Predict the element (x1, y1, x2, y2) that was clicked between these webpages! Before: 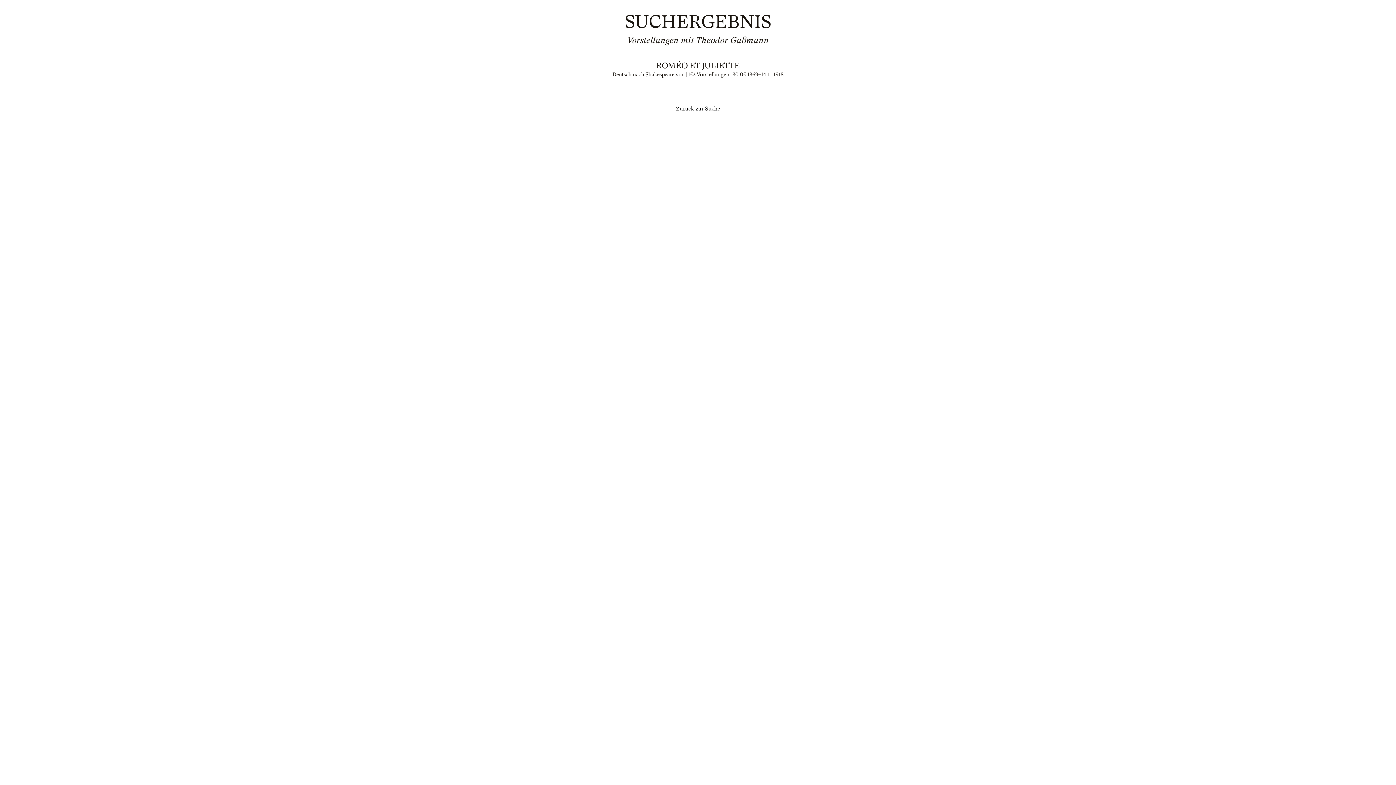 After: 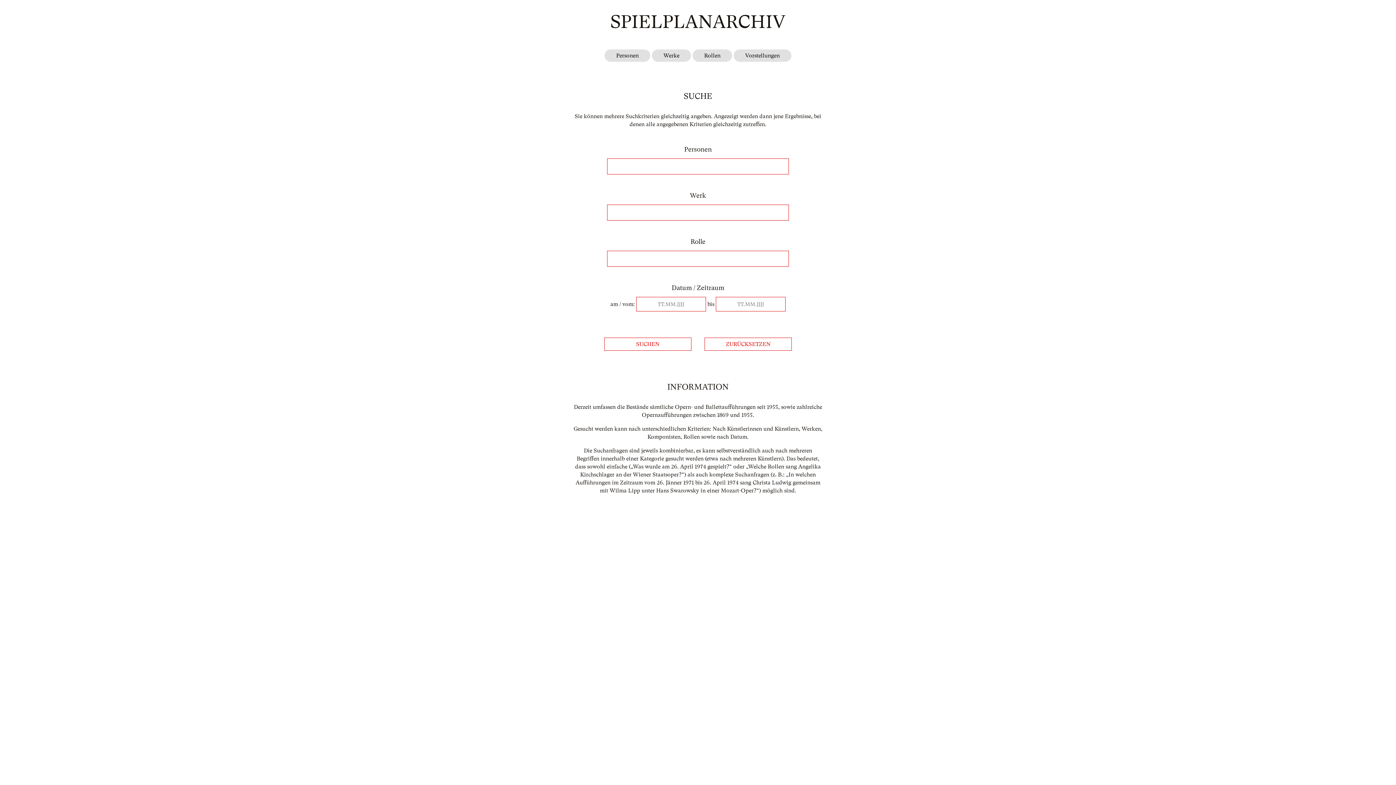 Action: bbox: (676, 105, 720, 112) label: Zurück zur Suche